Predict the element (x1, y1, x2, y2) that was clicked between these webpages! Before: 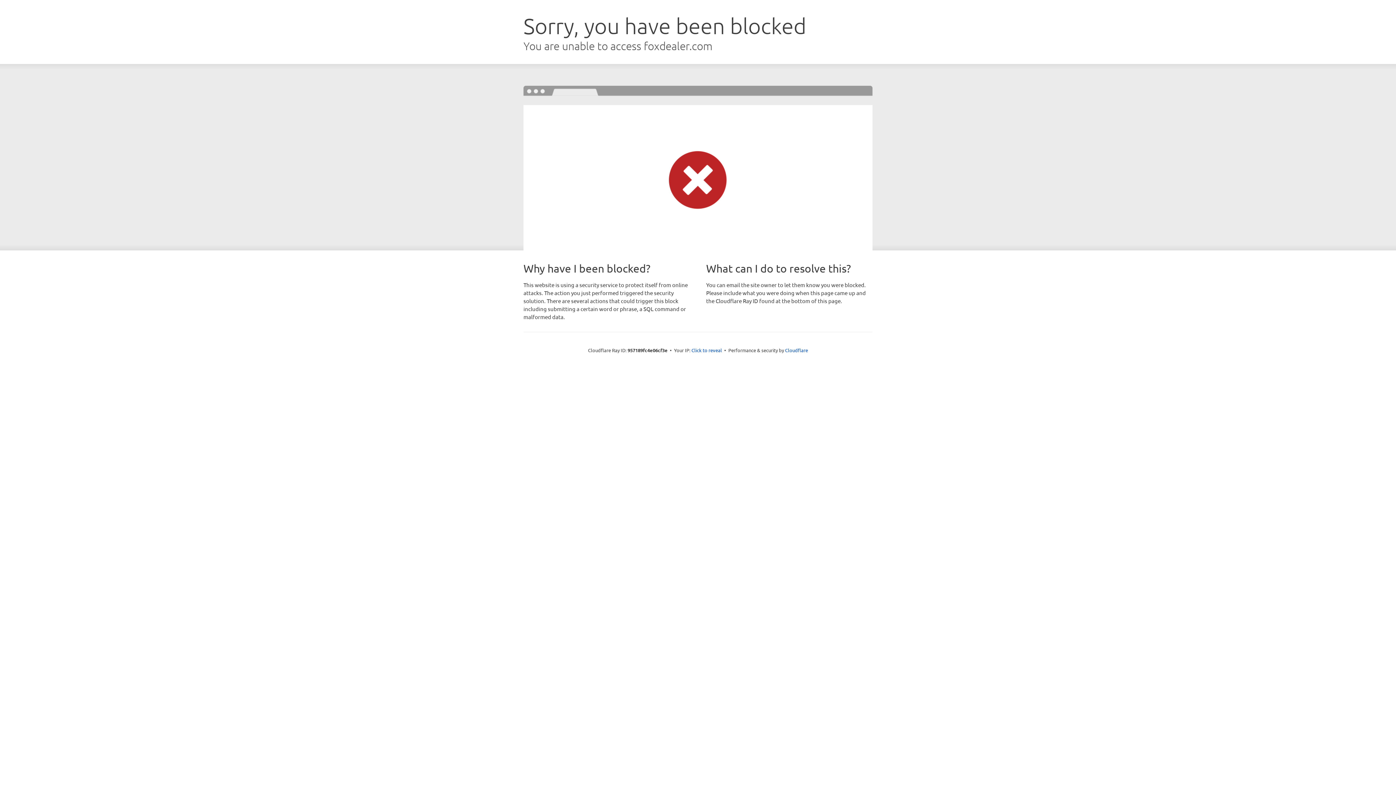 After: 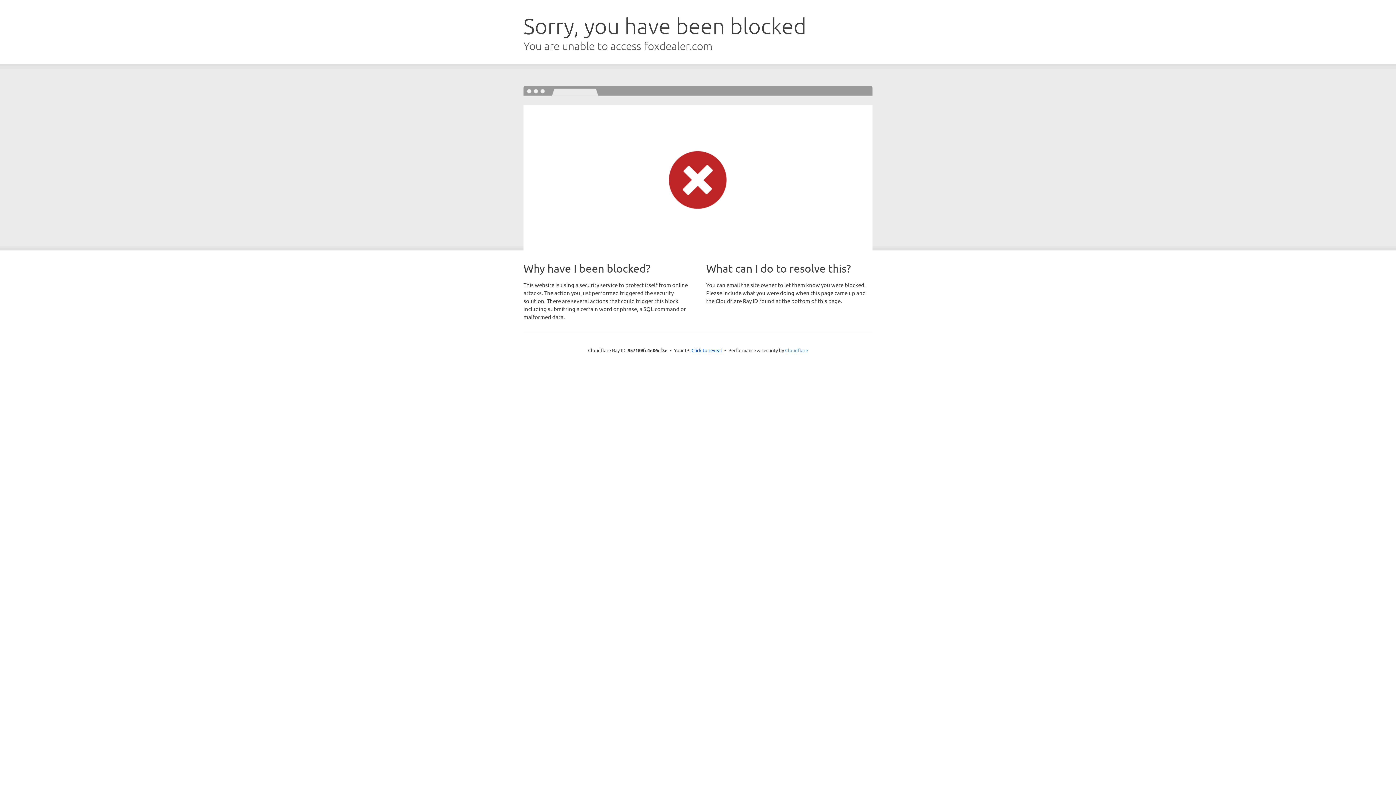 Action: bbox: (785, 347, 808, 353) label: Cloudflare